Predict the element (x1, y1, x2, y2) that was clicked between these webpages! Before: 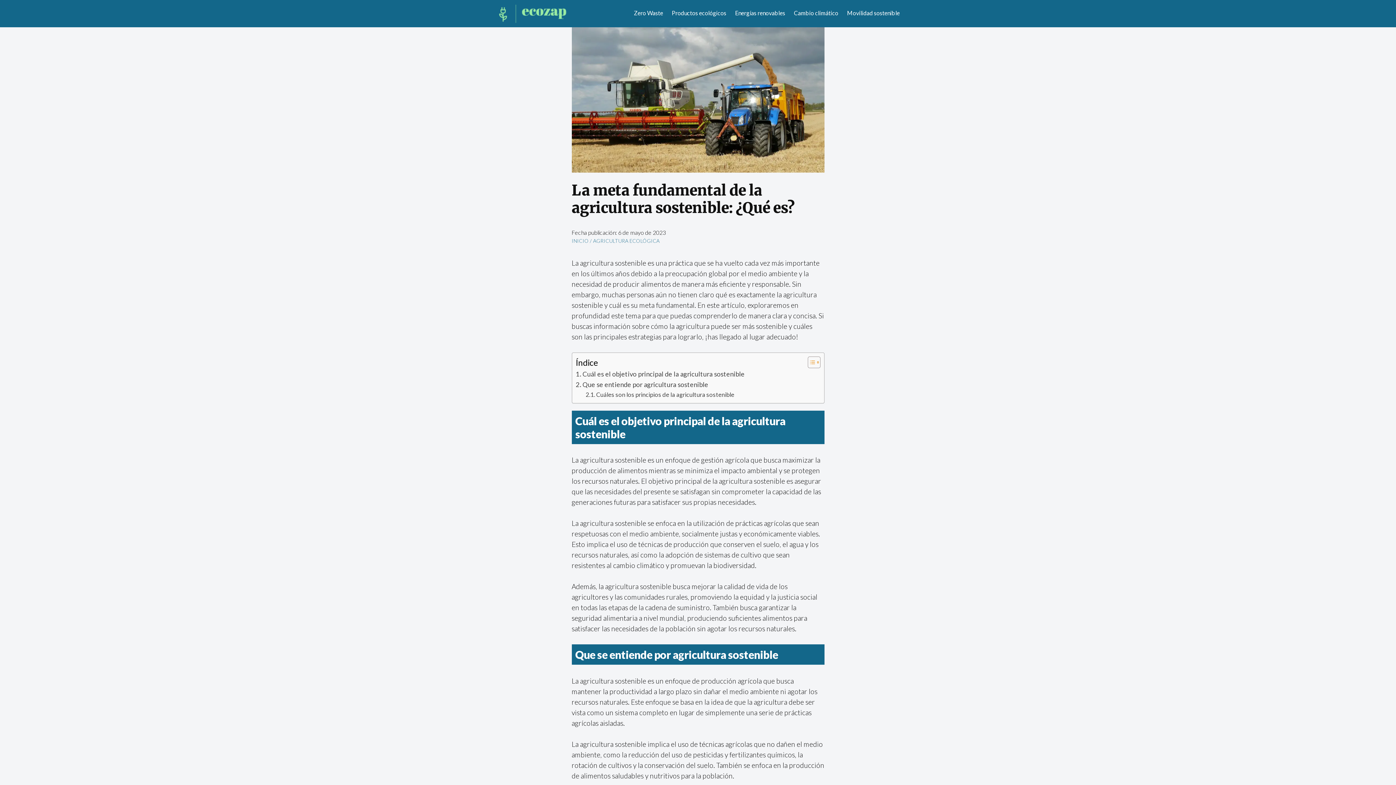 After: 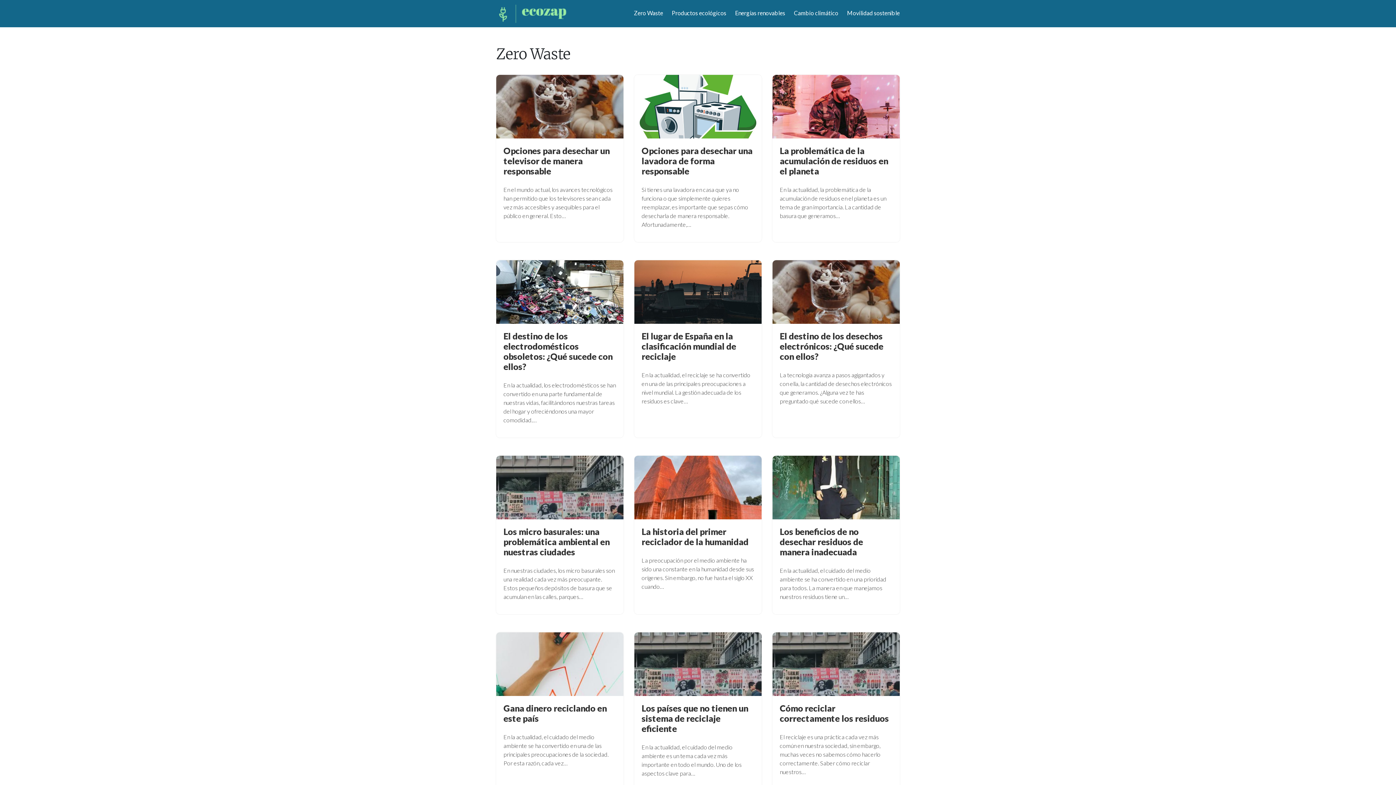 Action: bbox: (634, 9, 663, 16) label: Zero Waste